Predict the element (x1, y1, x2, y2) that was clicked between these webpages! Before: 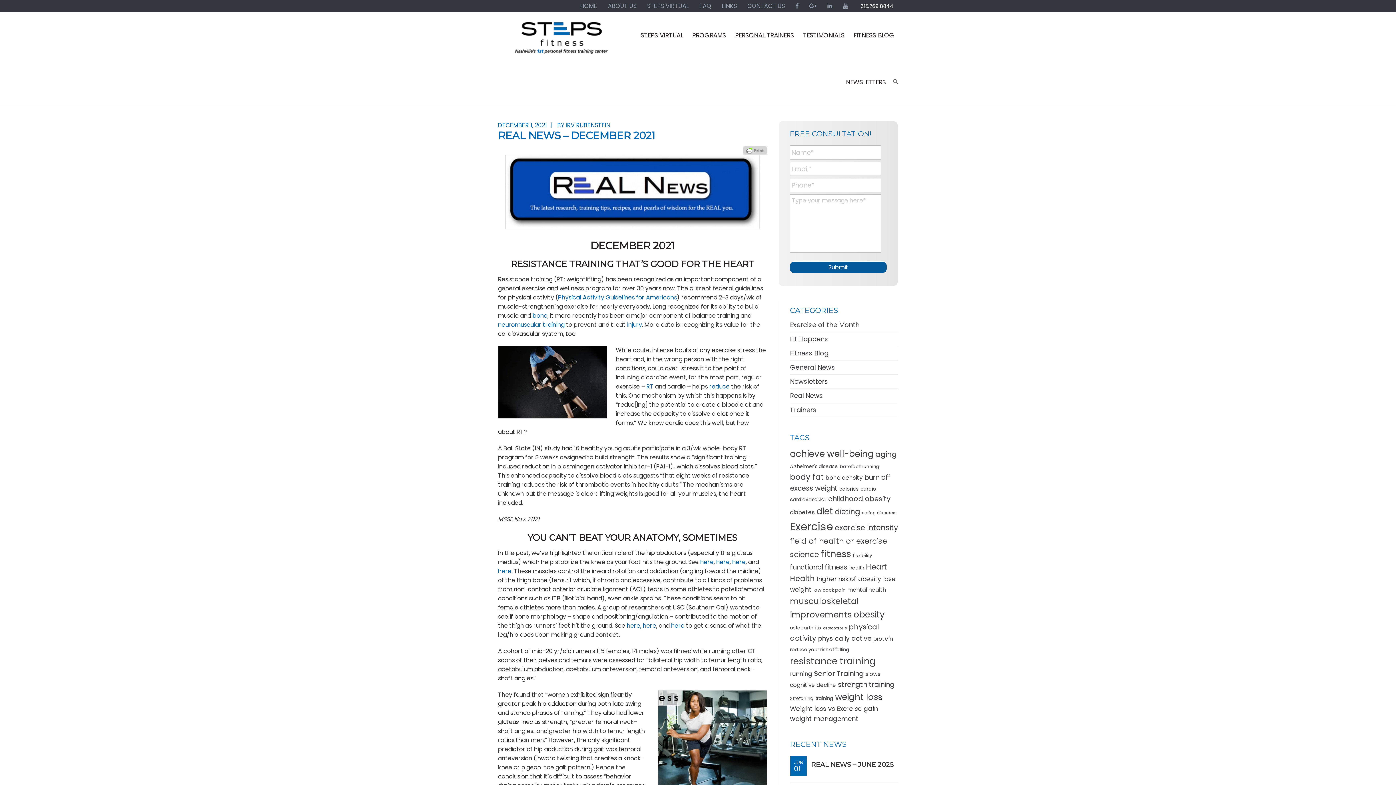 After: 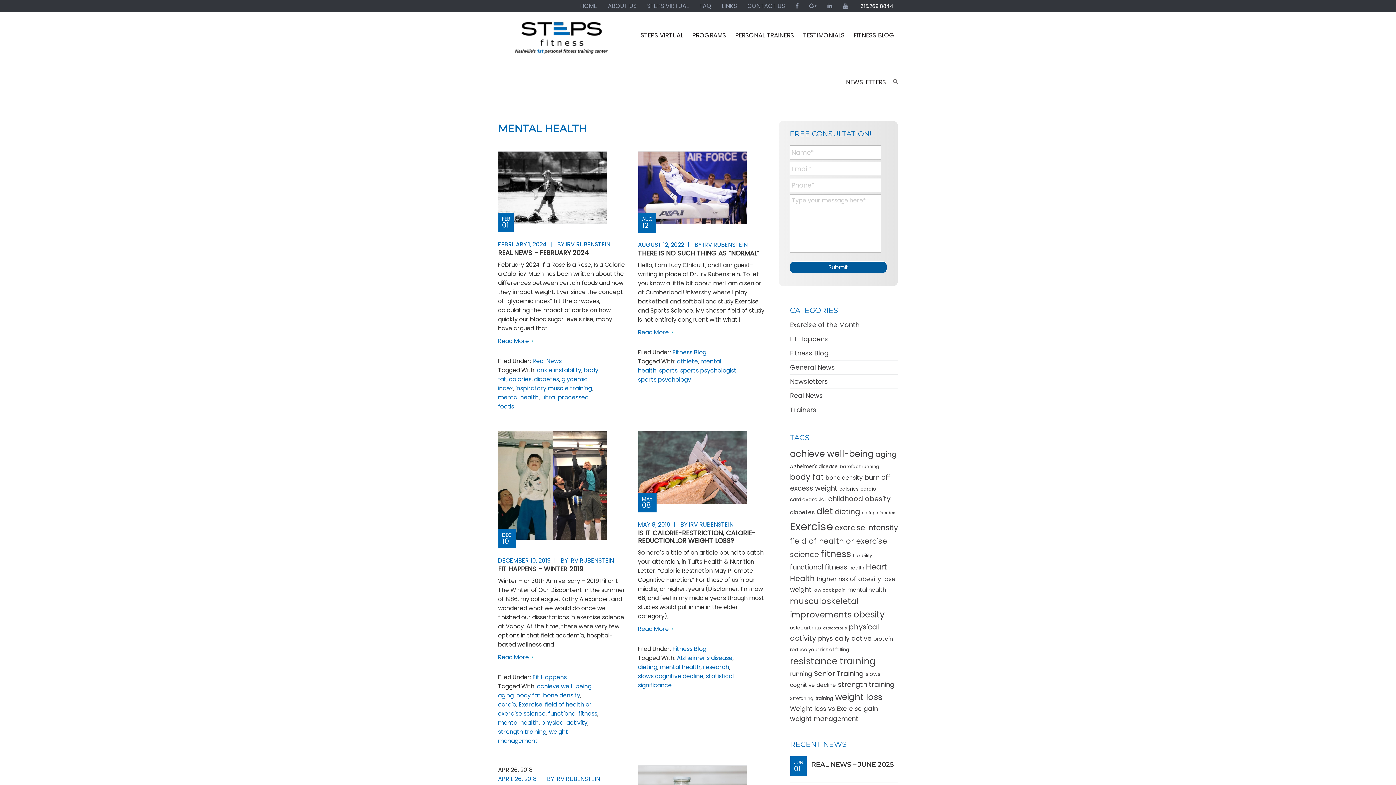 Action: bbox: (847, 586, 886, 593) label: mental health (13 items)